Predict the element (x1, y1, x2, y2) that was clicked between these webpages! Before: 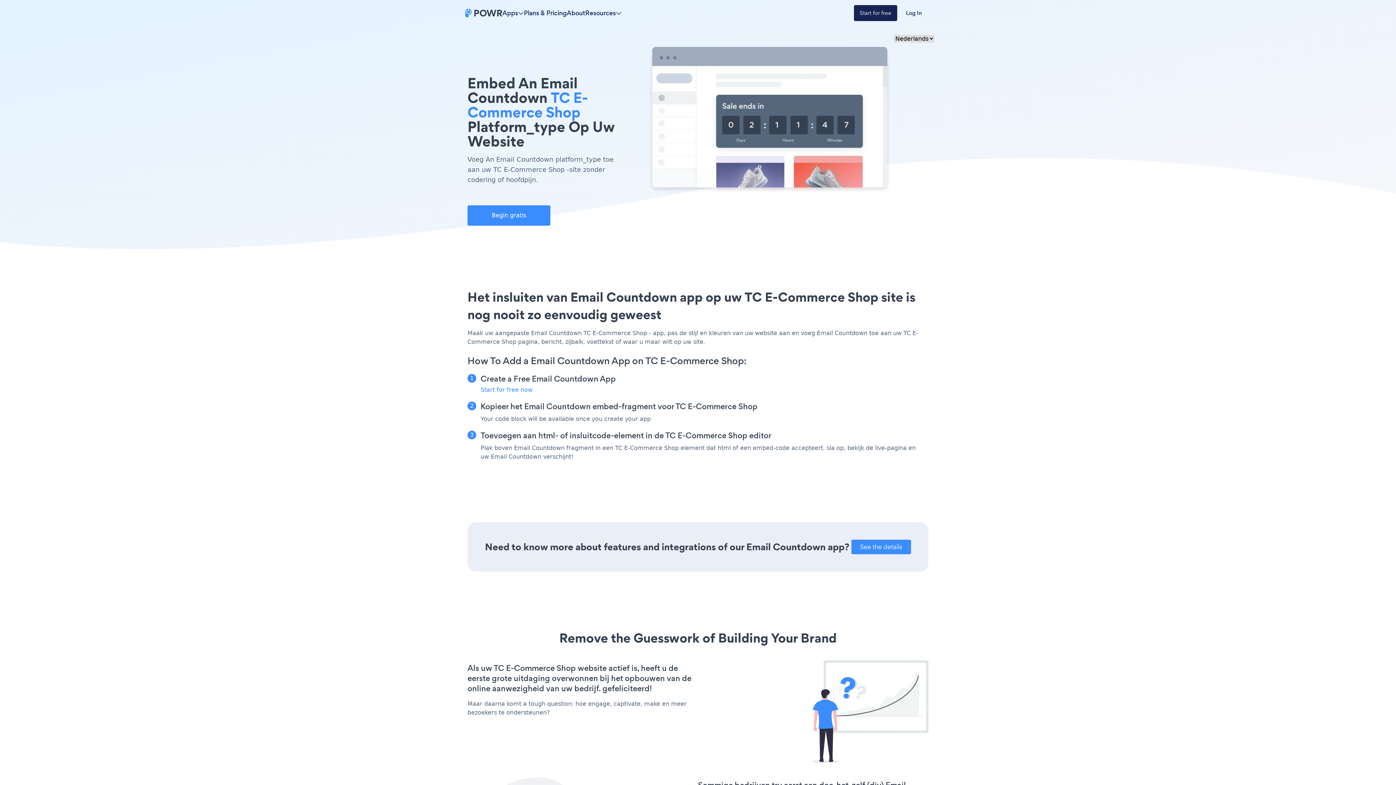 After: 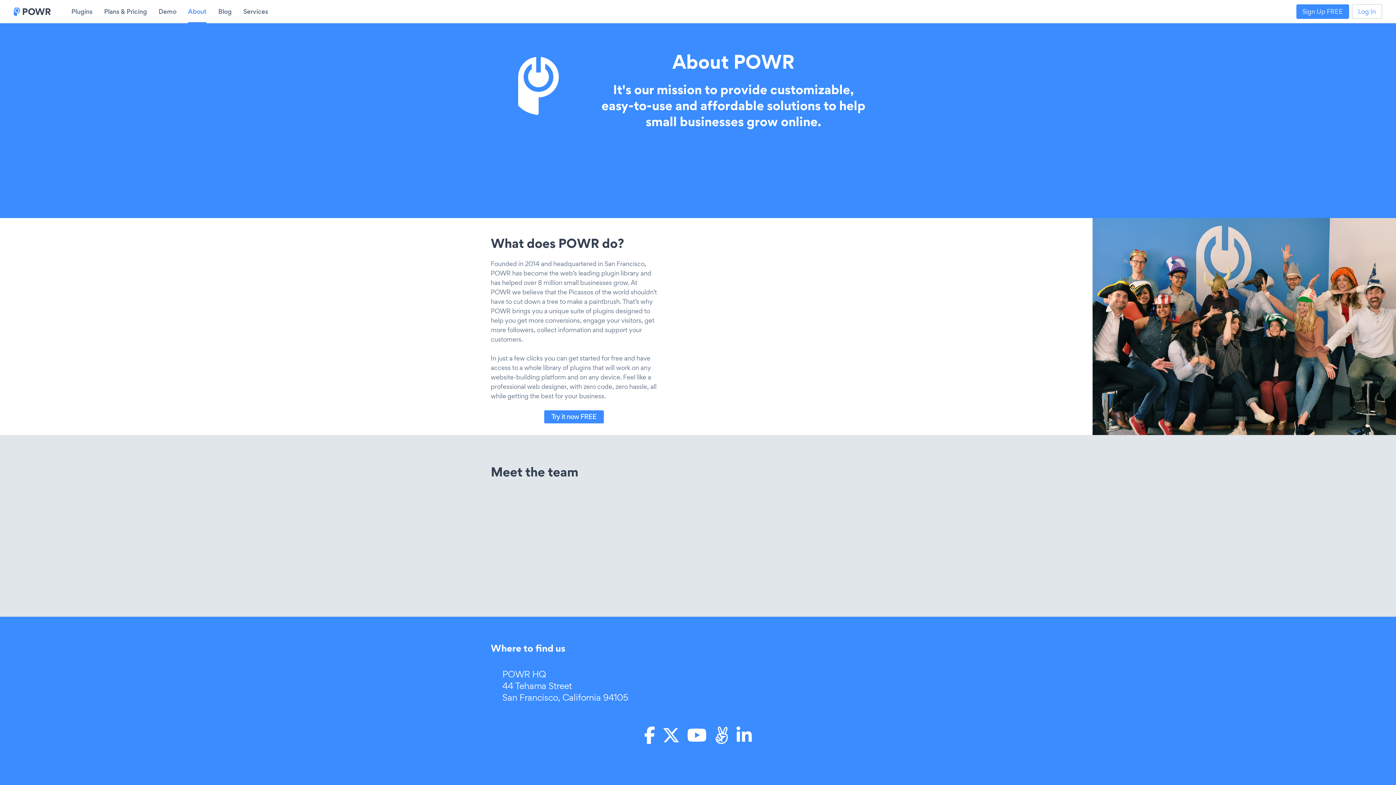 Action: label: About bbox: (566, 8, 585, 17)